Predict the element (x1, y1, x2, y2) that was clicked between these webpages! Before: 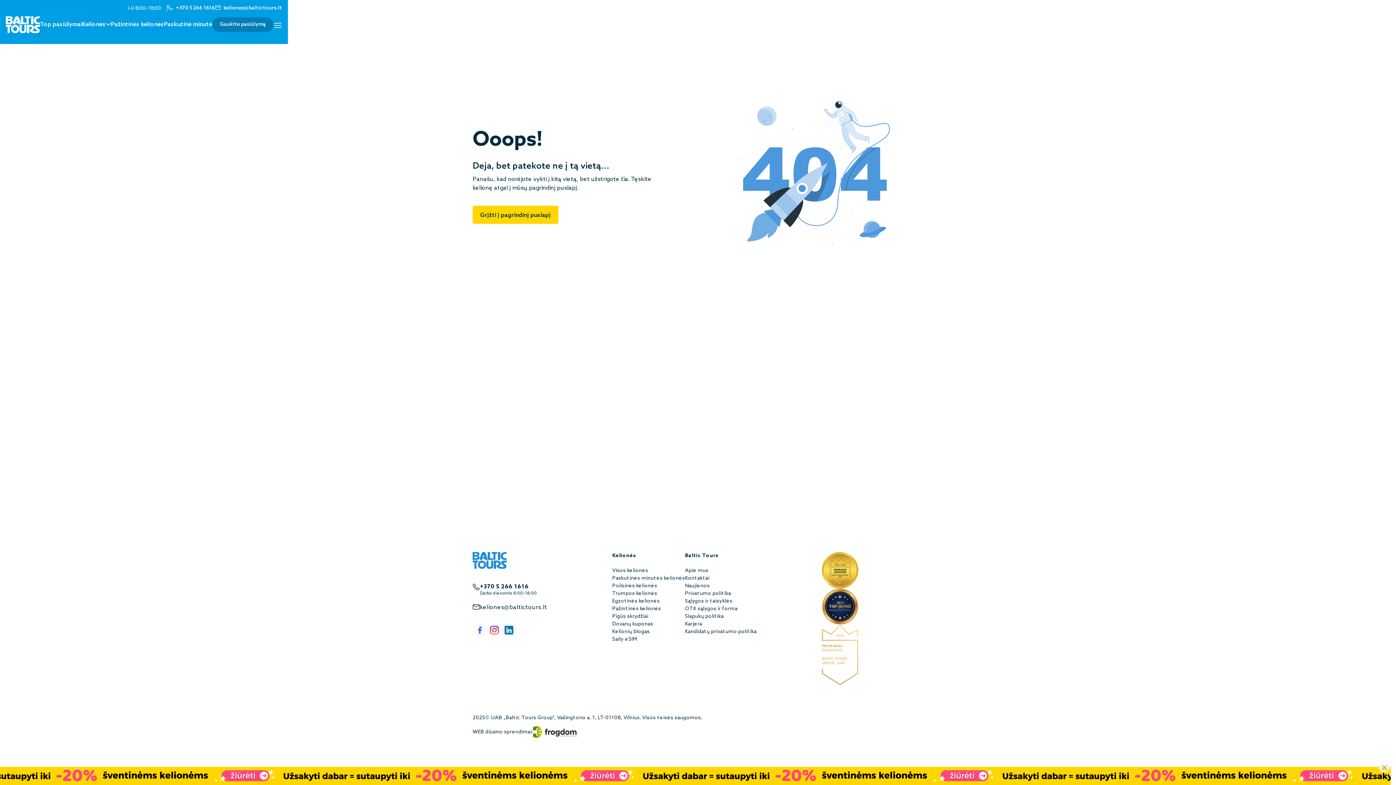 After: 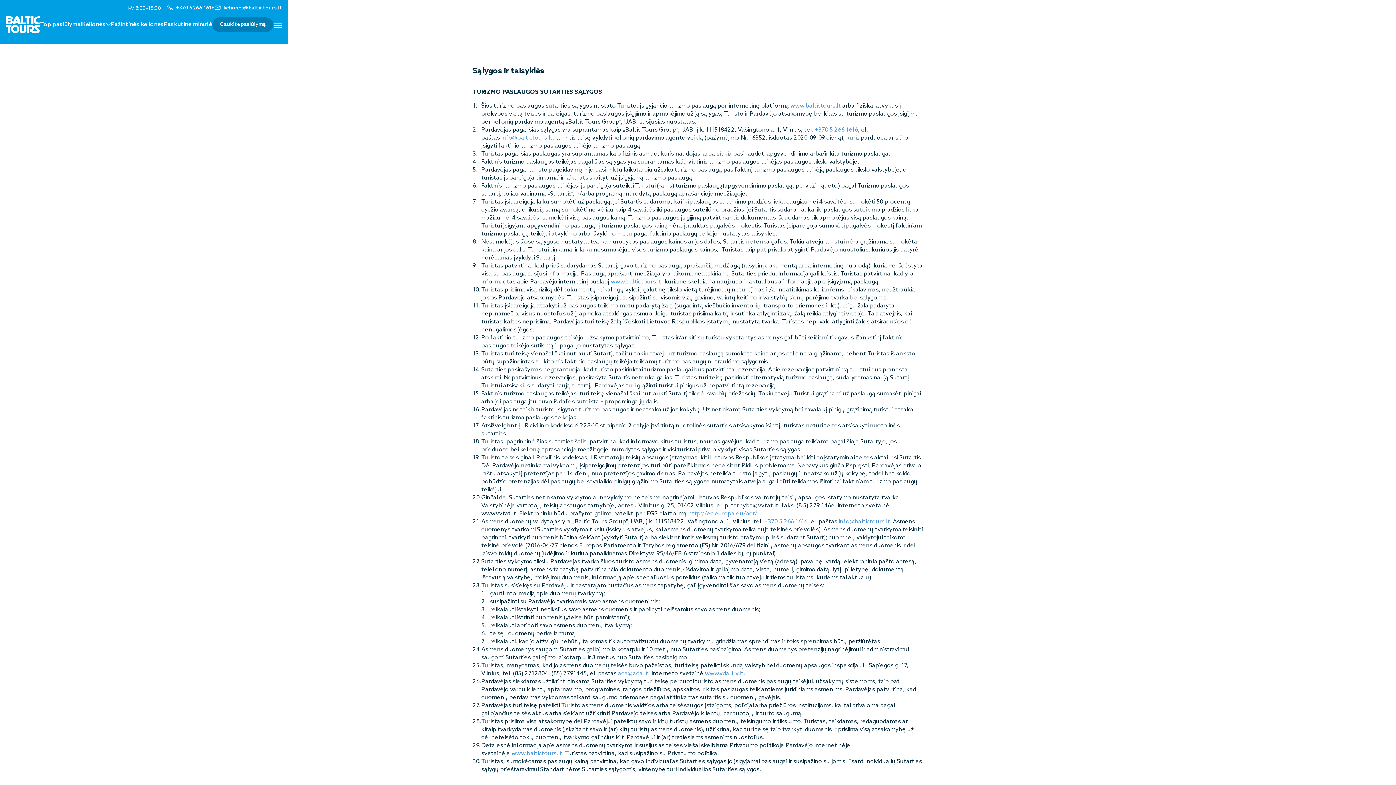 Action: label: Sąlygos ir taisyklės bbox: (685, 598, 732, 604)